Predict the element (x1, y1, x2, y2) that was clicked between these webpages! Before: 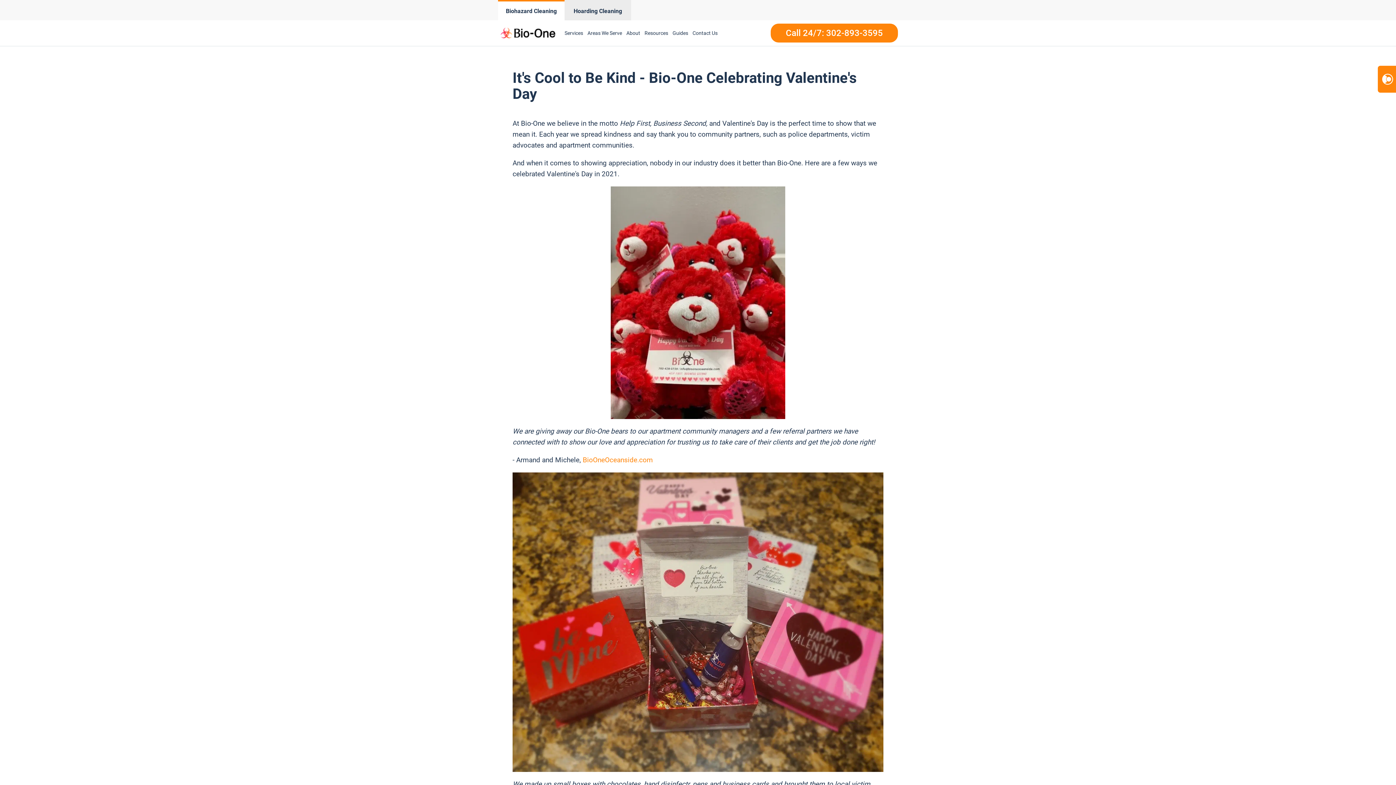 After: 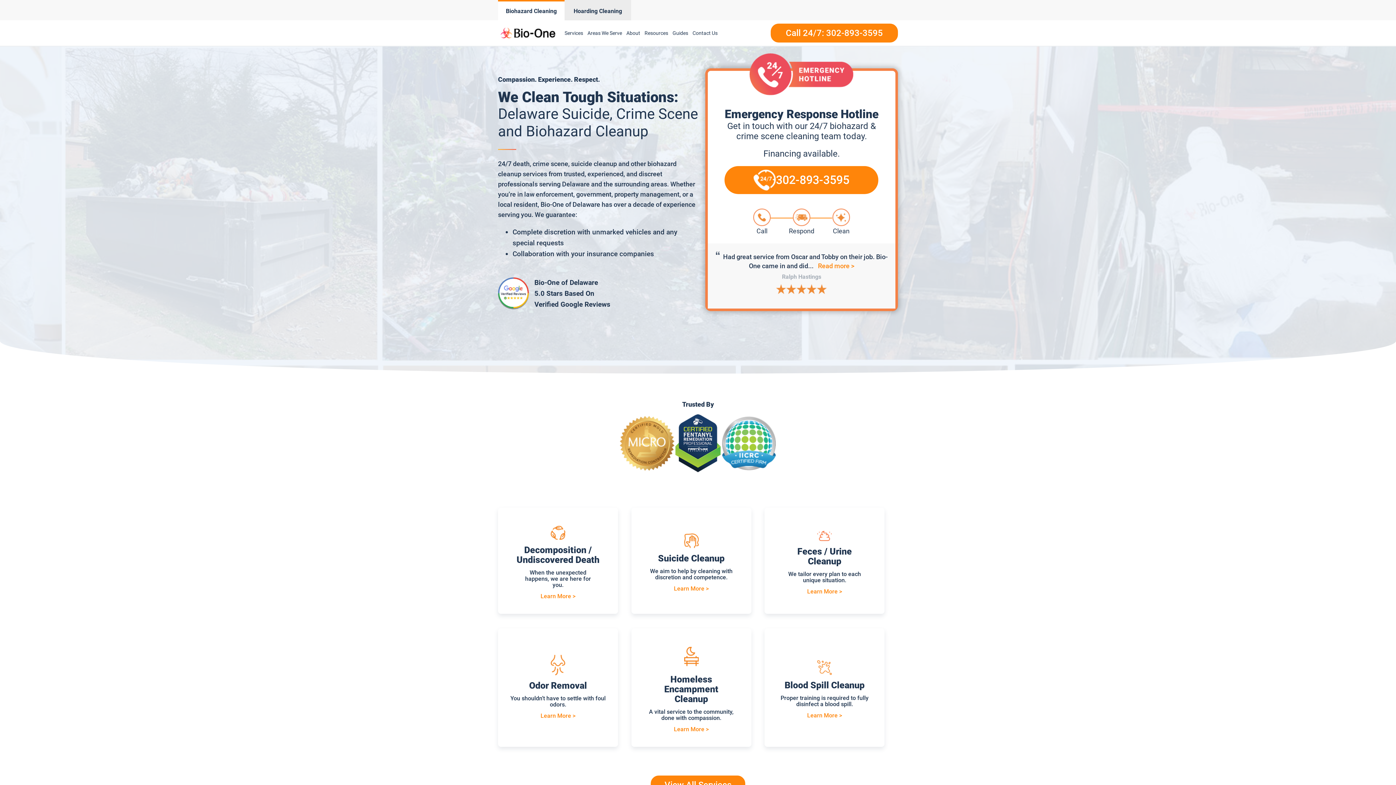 Action: bbox: (498, 0, 564, 20) label: Biohazard Cleaning